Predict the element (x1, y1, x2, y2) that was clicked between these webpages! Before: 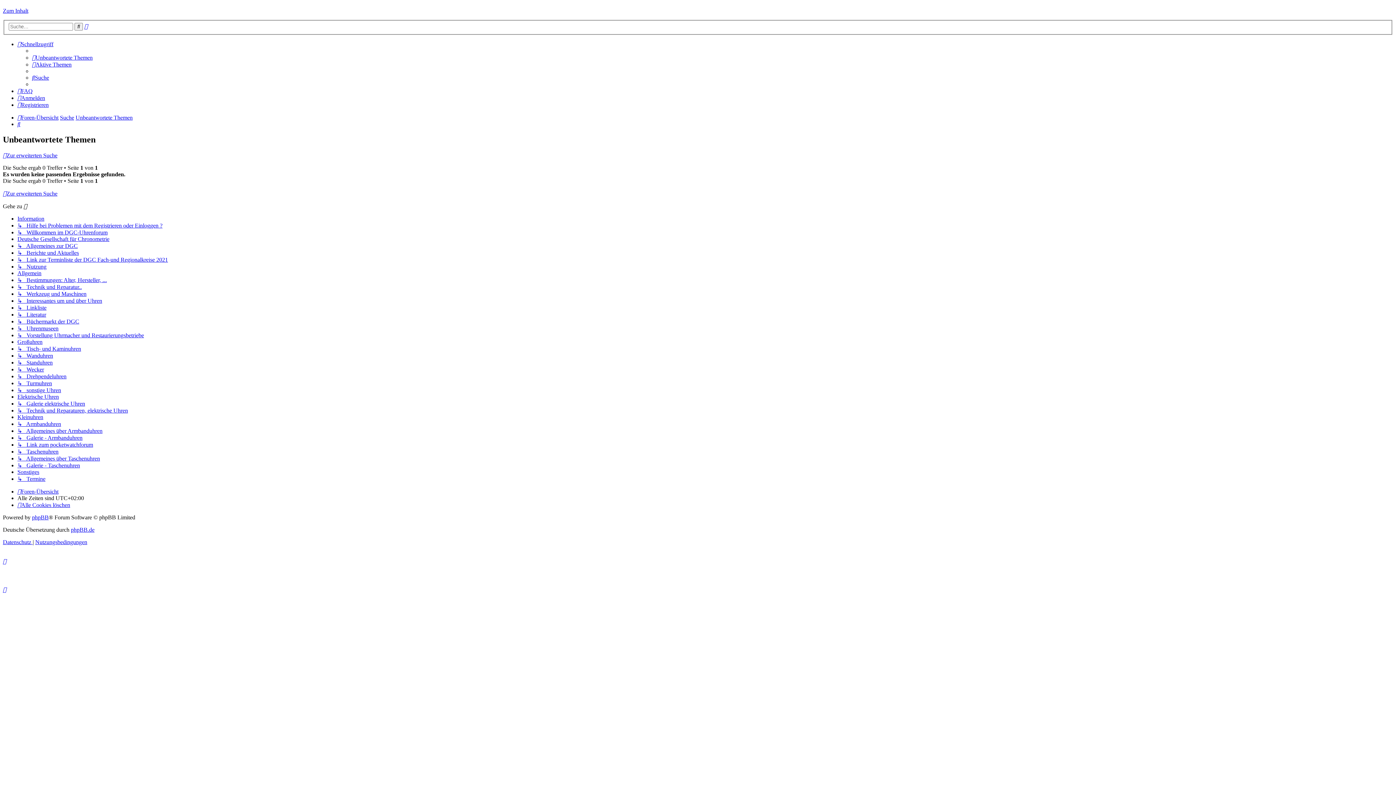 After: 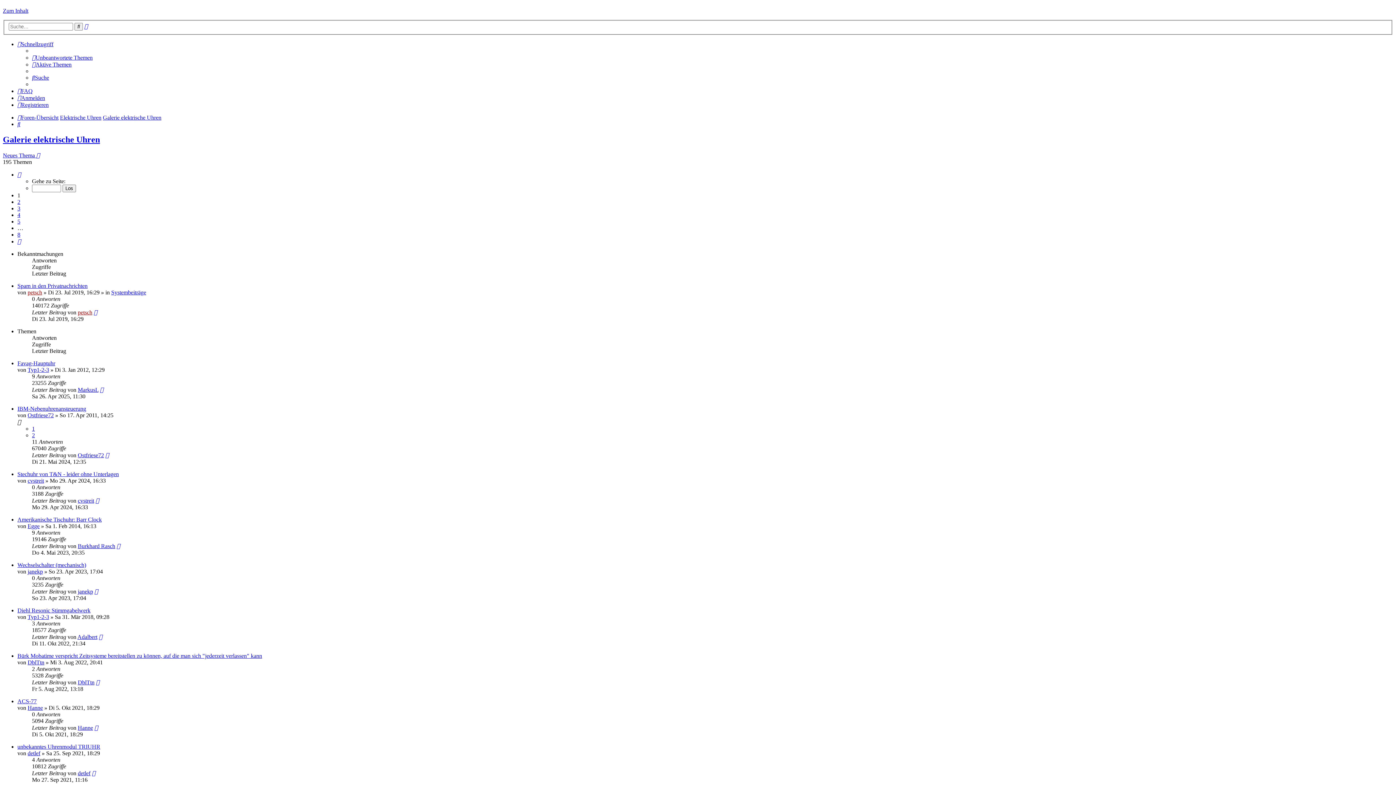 Action: bbox: (17, 400, 85, 406) label: ↳   Galerie elektrische Uhren